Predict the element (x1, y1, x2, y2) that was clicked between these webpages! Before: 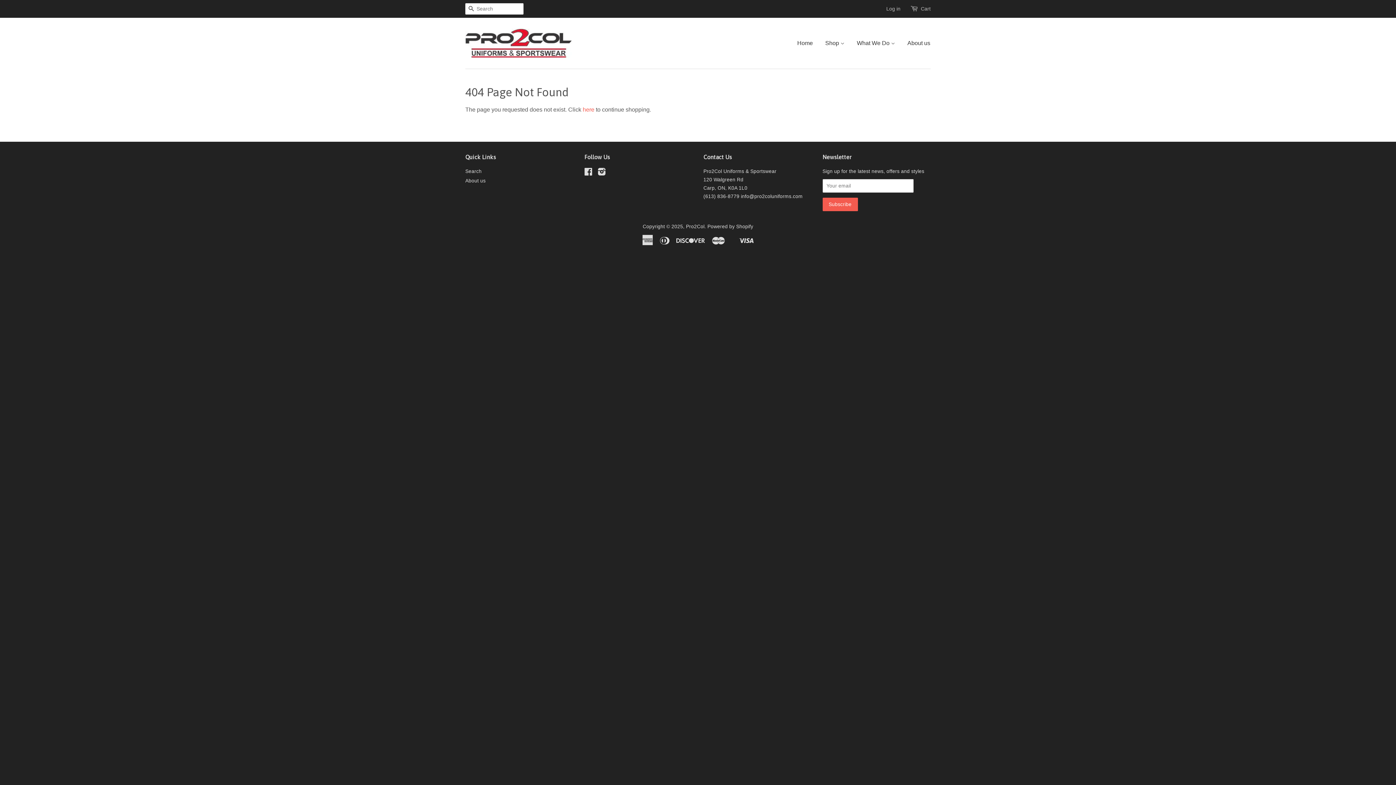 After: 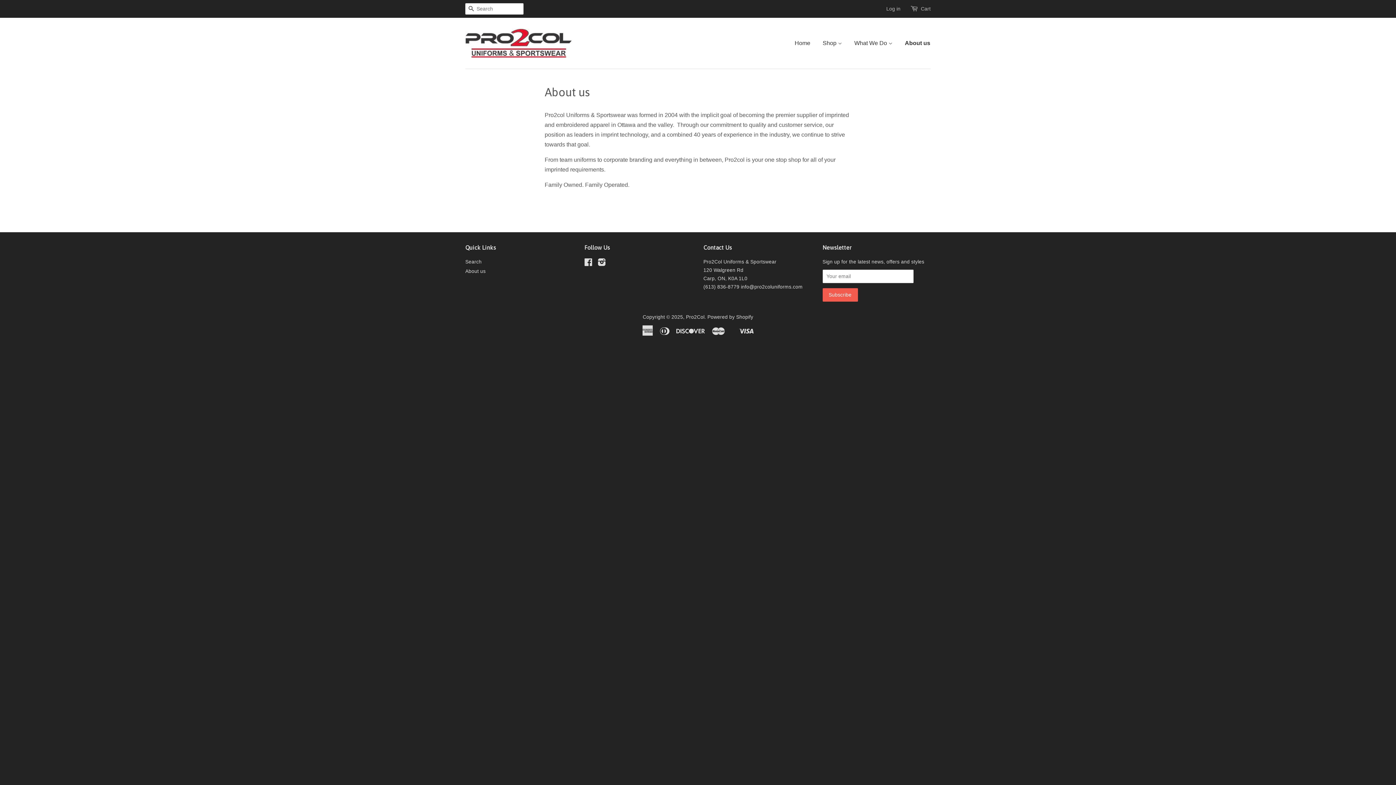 Action: label: About us bbox: (465, 178, 485, 183)